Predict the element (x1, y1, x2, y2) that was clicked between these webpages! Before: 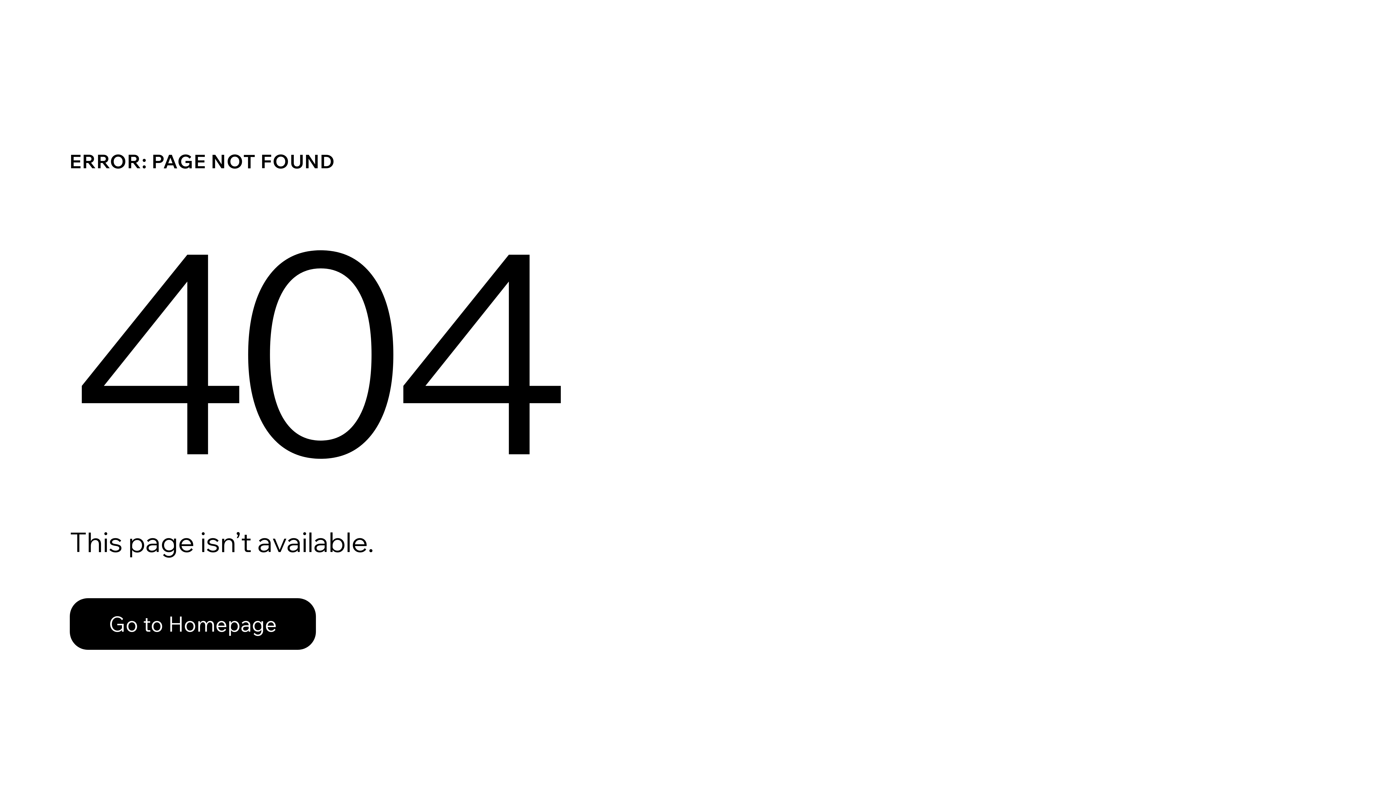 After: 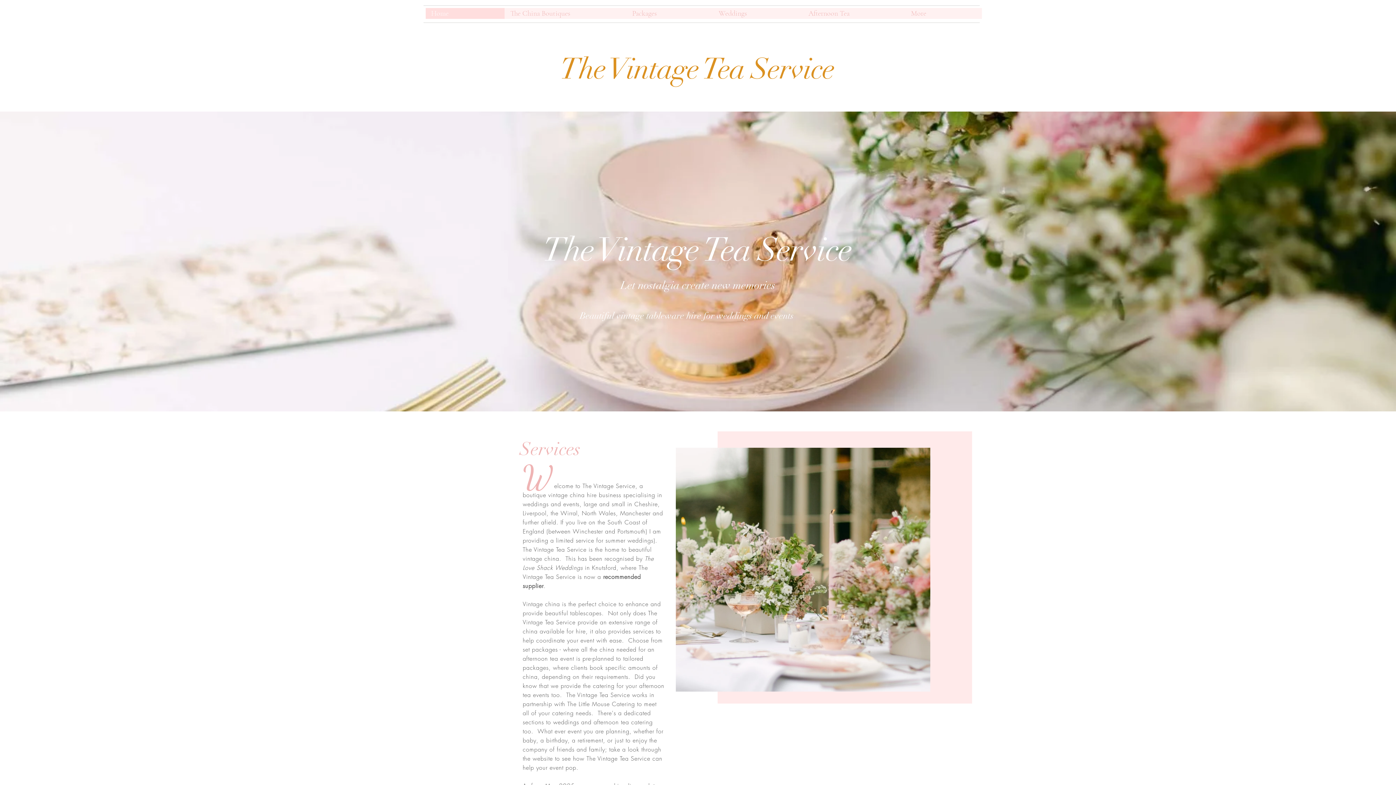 Action: bbox: (69, 598, 316, 650) label: Go to Homepage